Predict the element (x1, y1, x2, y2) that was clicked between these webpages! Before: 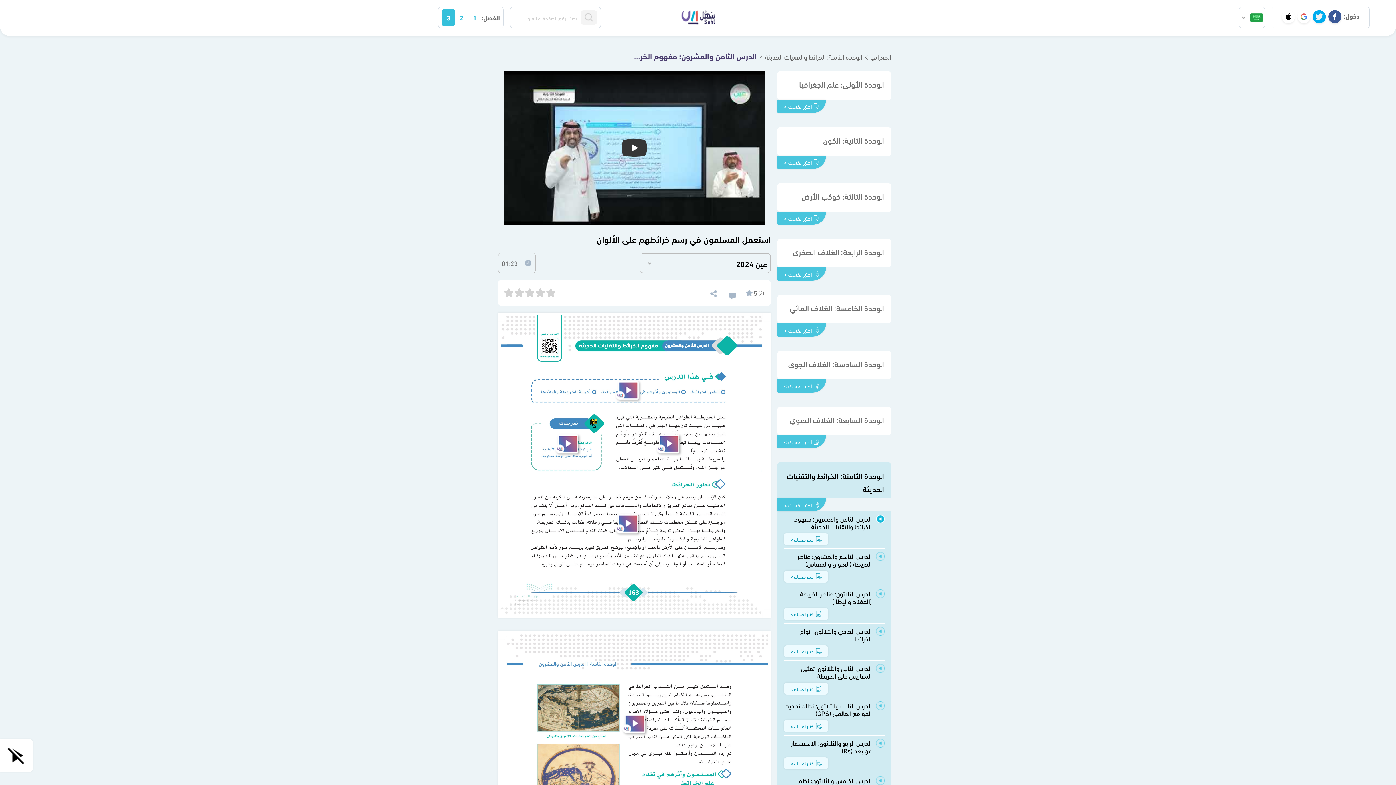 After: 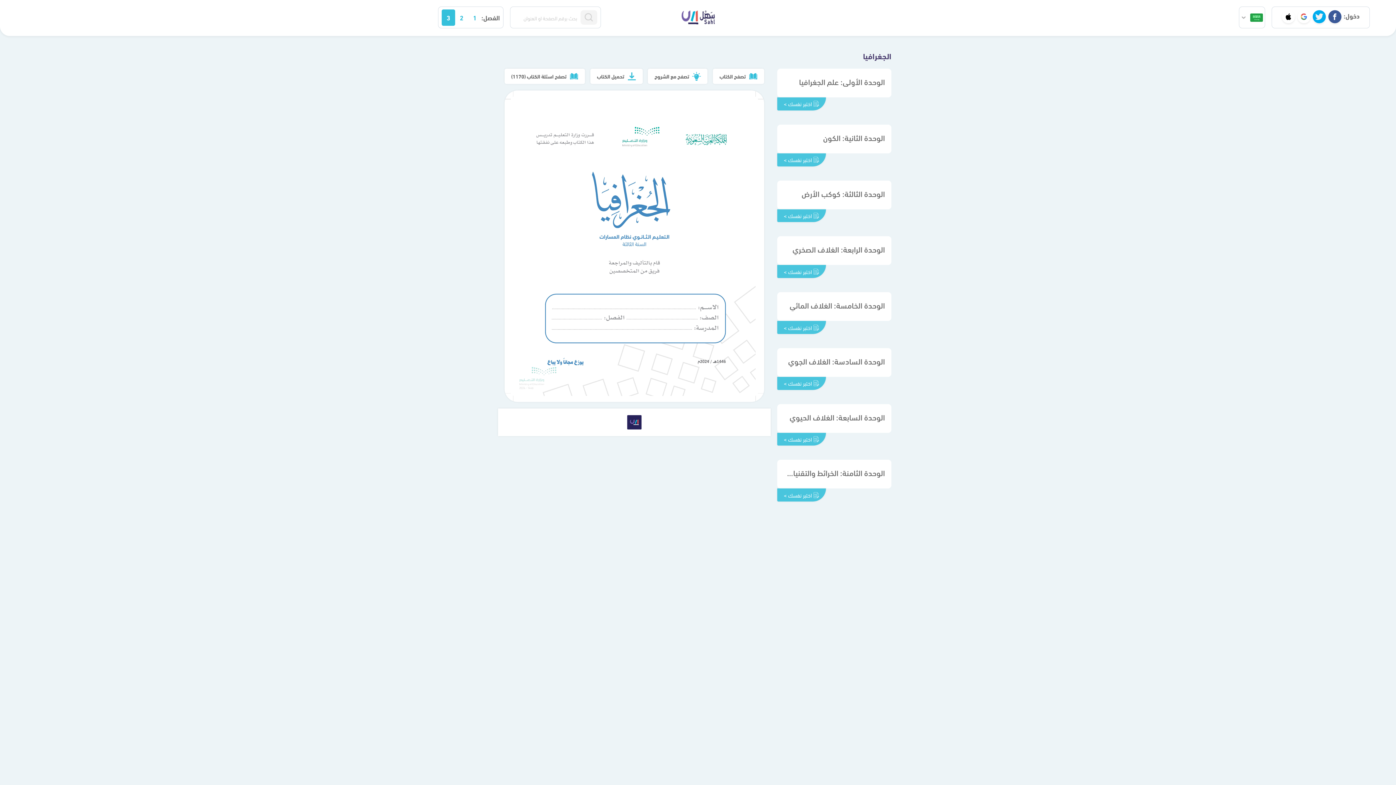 Action: label: الجغرافيا bbox: (864, 51, 891, 62)